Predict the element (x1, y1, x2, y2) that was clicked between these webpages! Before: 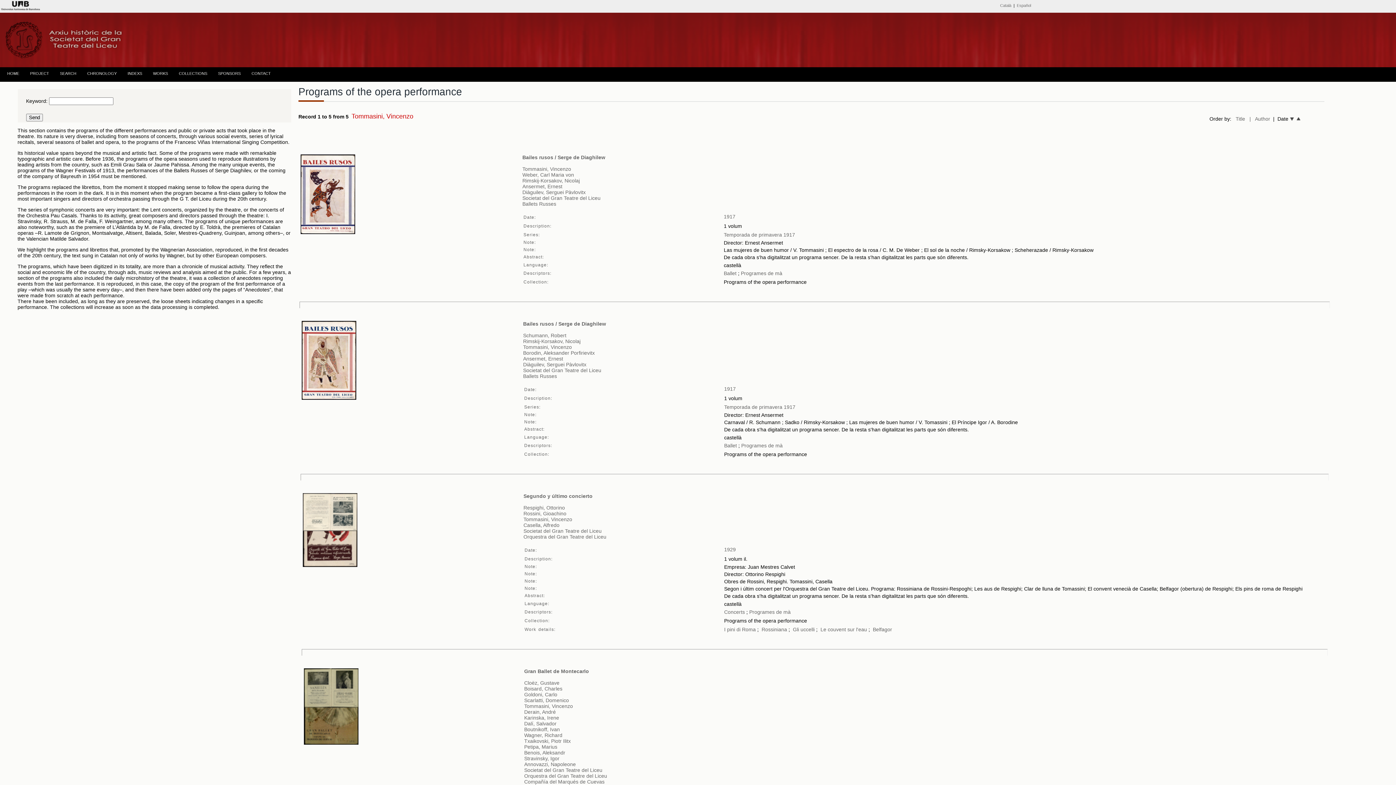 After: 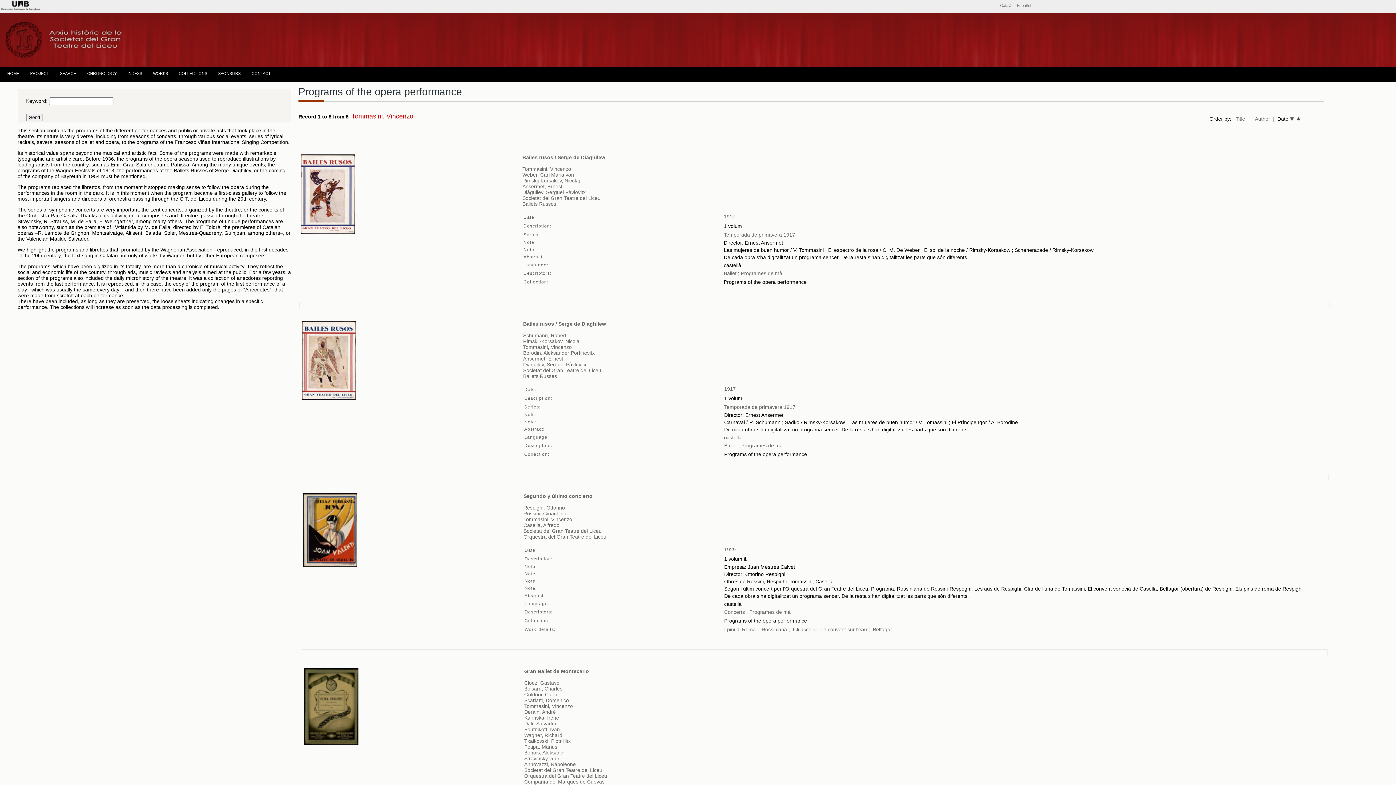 Action: bbox: (300, 229, 355, 235)